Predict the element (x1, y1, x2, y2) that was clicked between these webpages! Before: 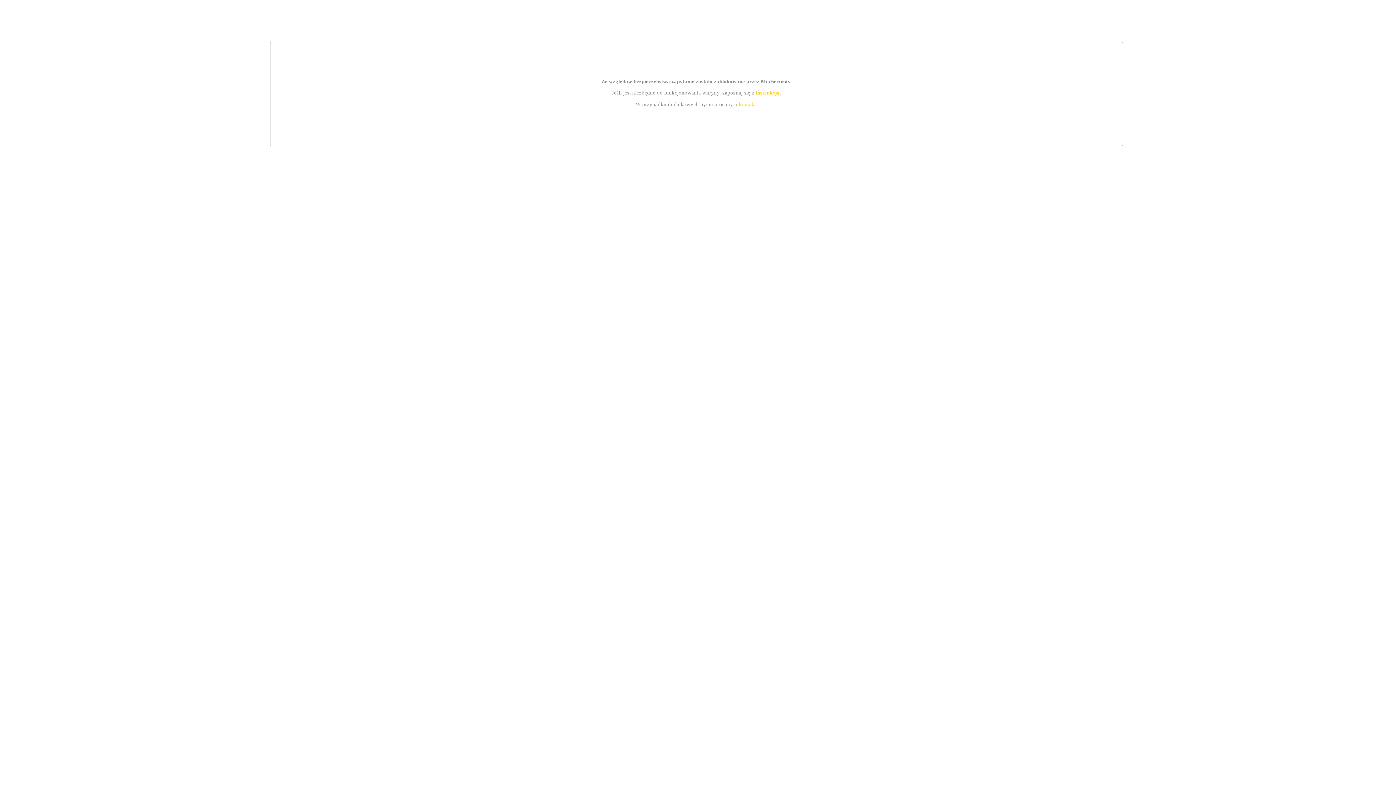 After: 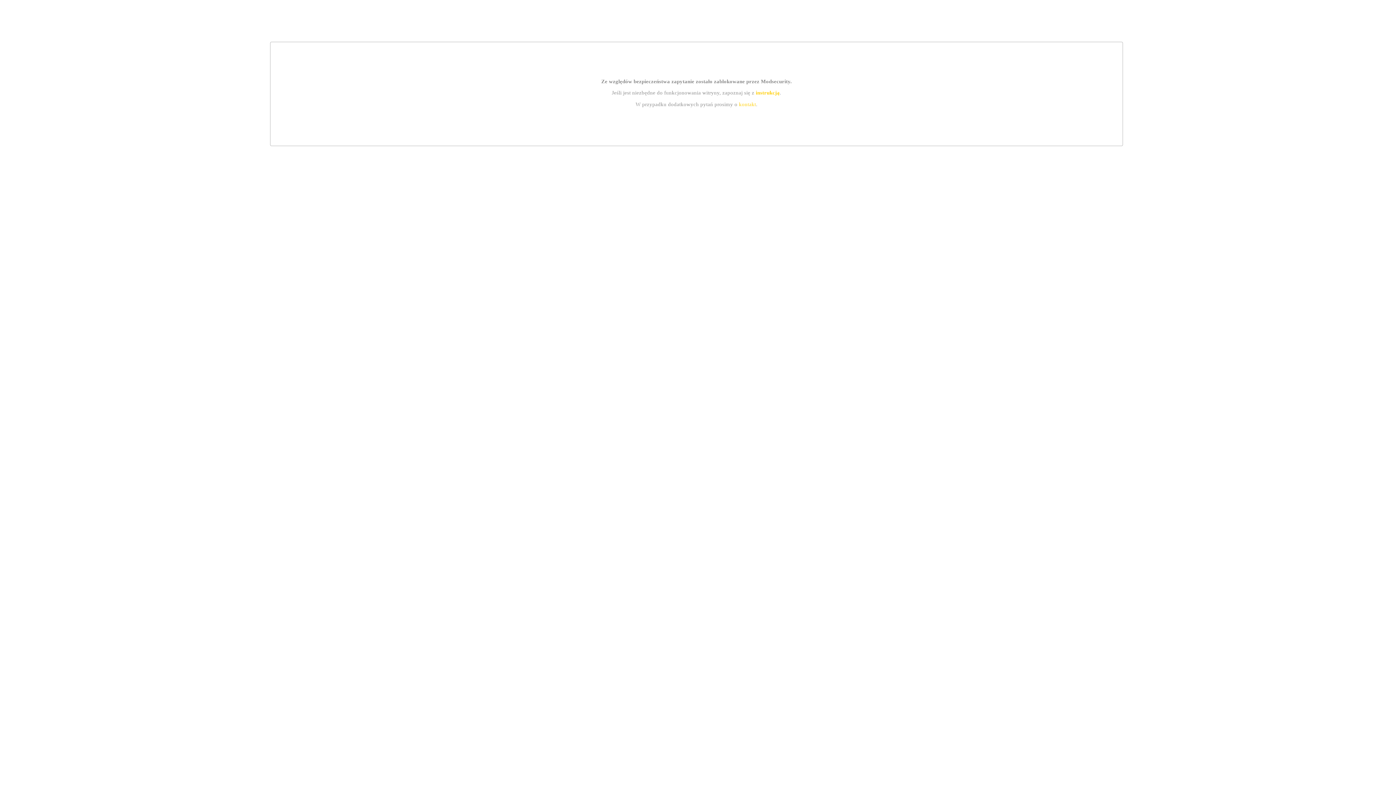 Action: label: kontakt bbox: (739, 101, 756, 107)